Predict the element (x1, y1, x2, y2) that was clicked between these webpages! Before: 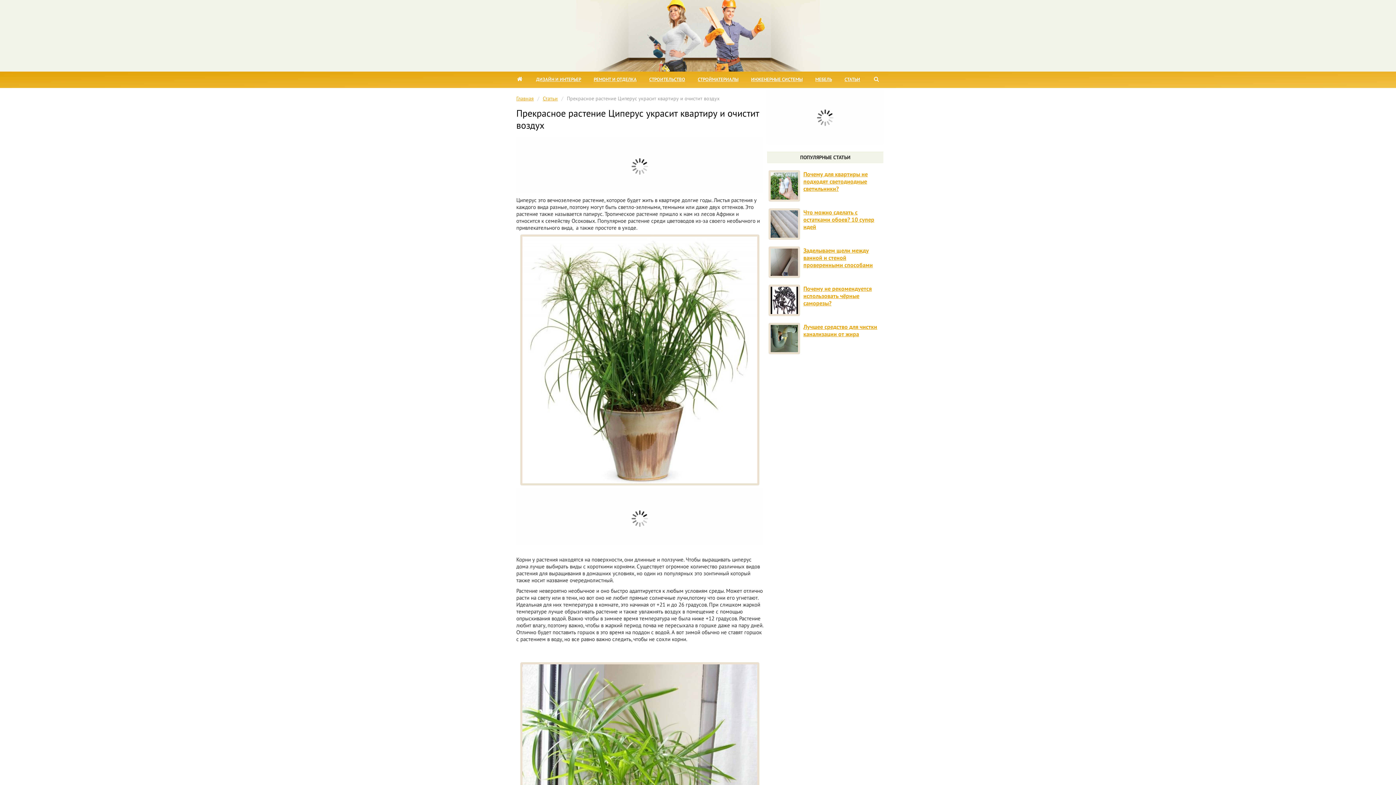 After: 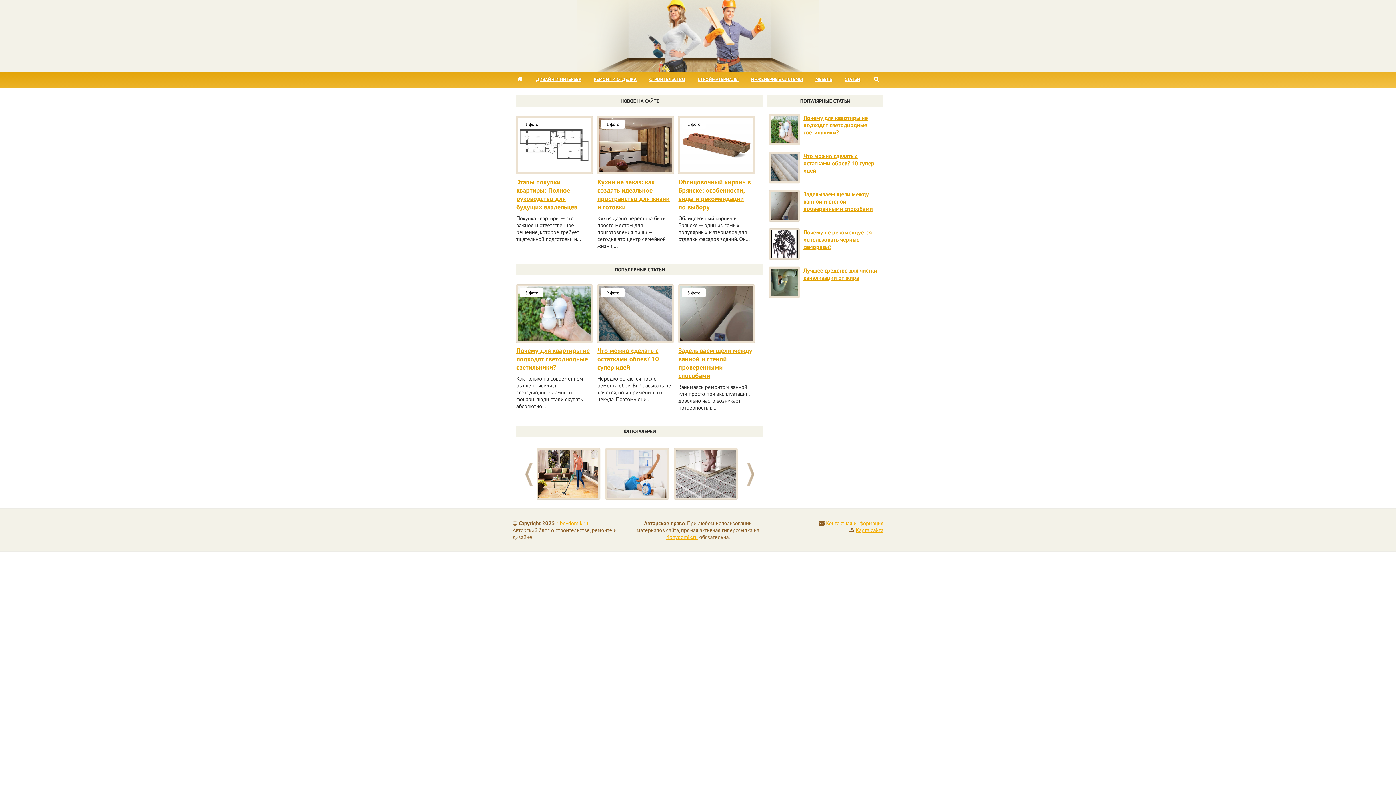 Action: bbox: (516, 95, 533, 101) label: Главная